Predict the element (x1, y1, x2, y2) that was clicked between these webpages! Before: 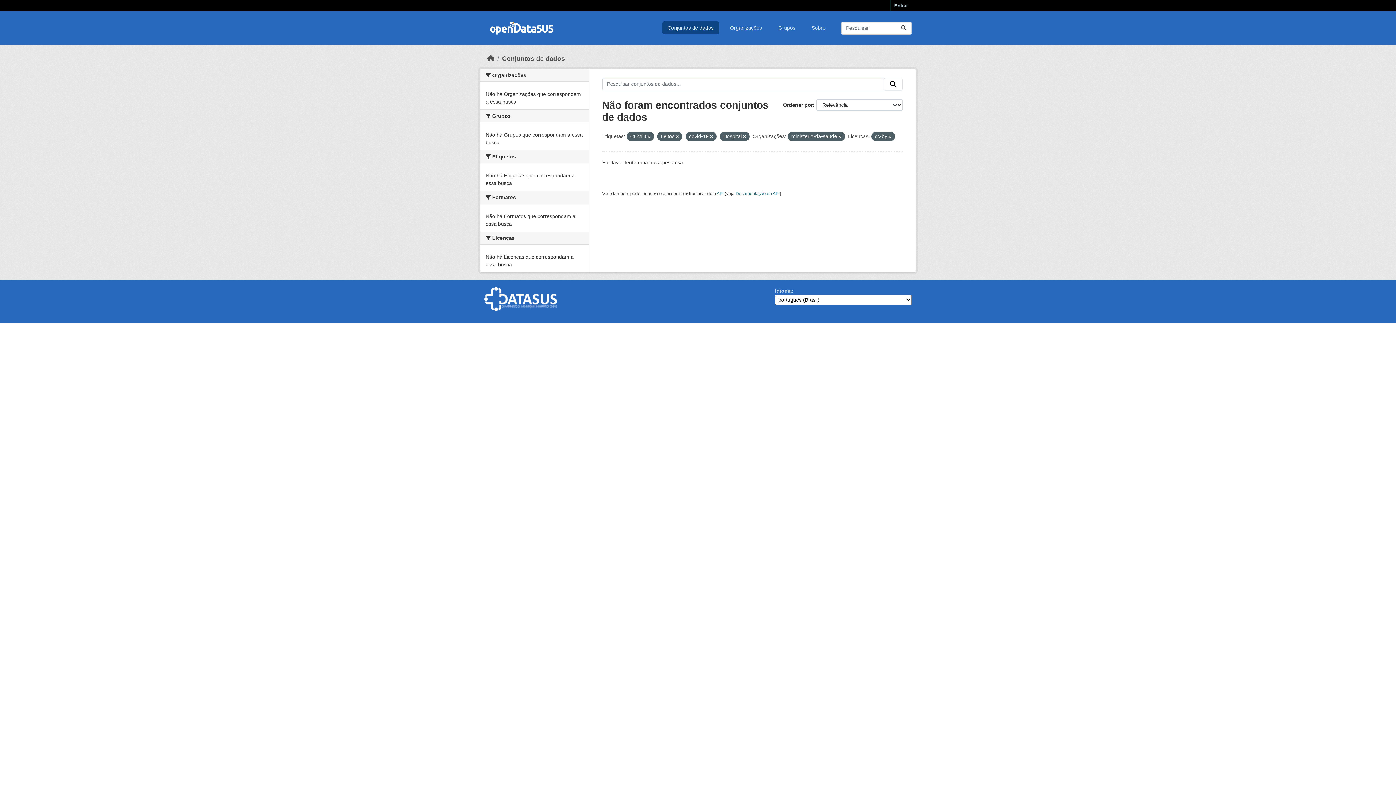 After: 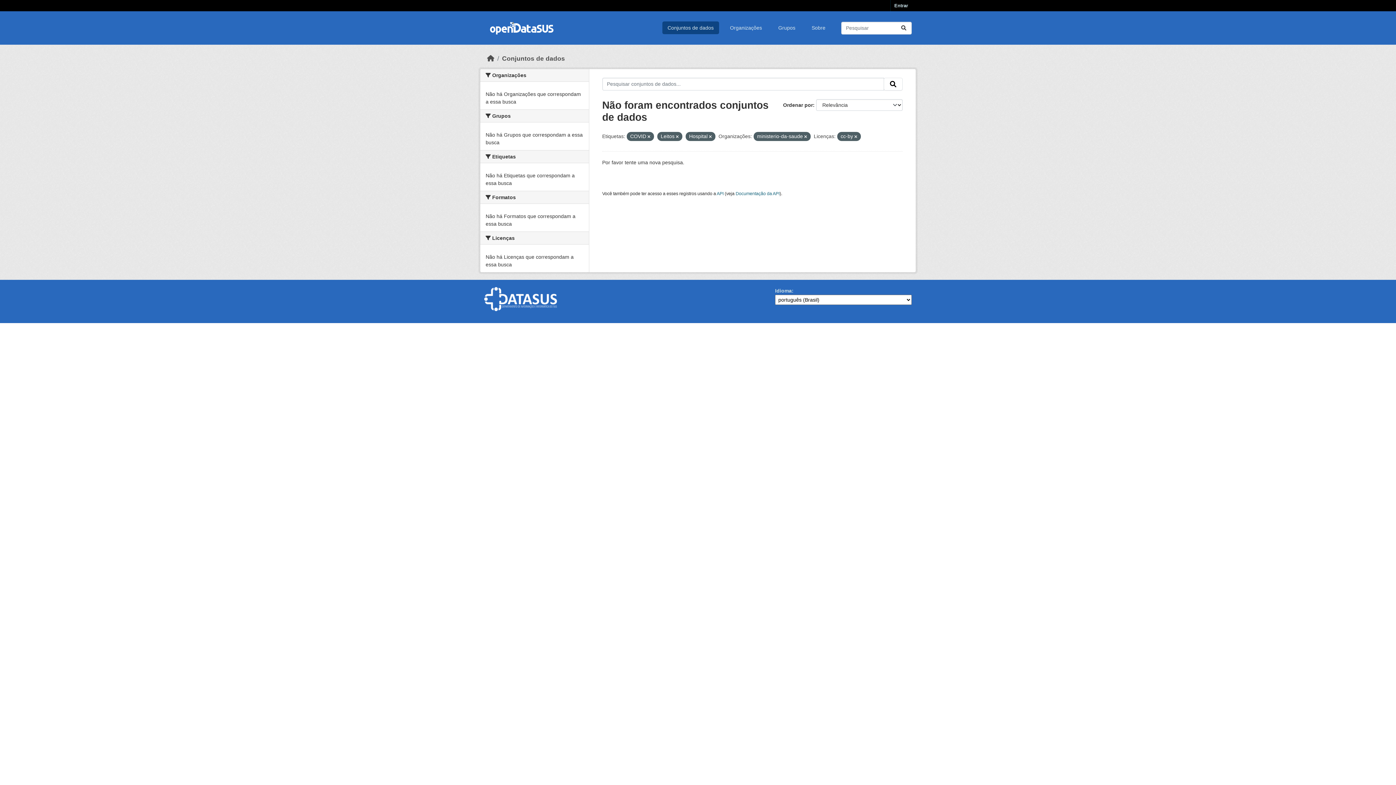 Action: bbox: (710, 134, 712, 138)